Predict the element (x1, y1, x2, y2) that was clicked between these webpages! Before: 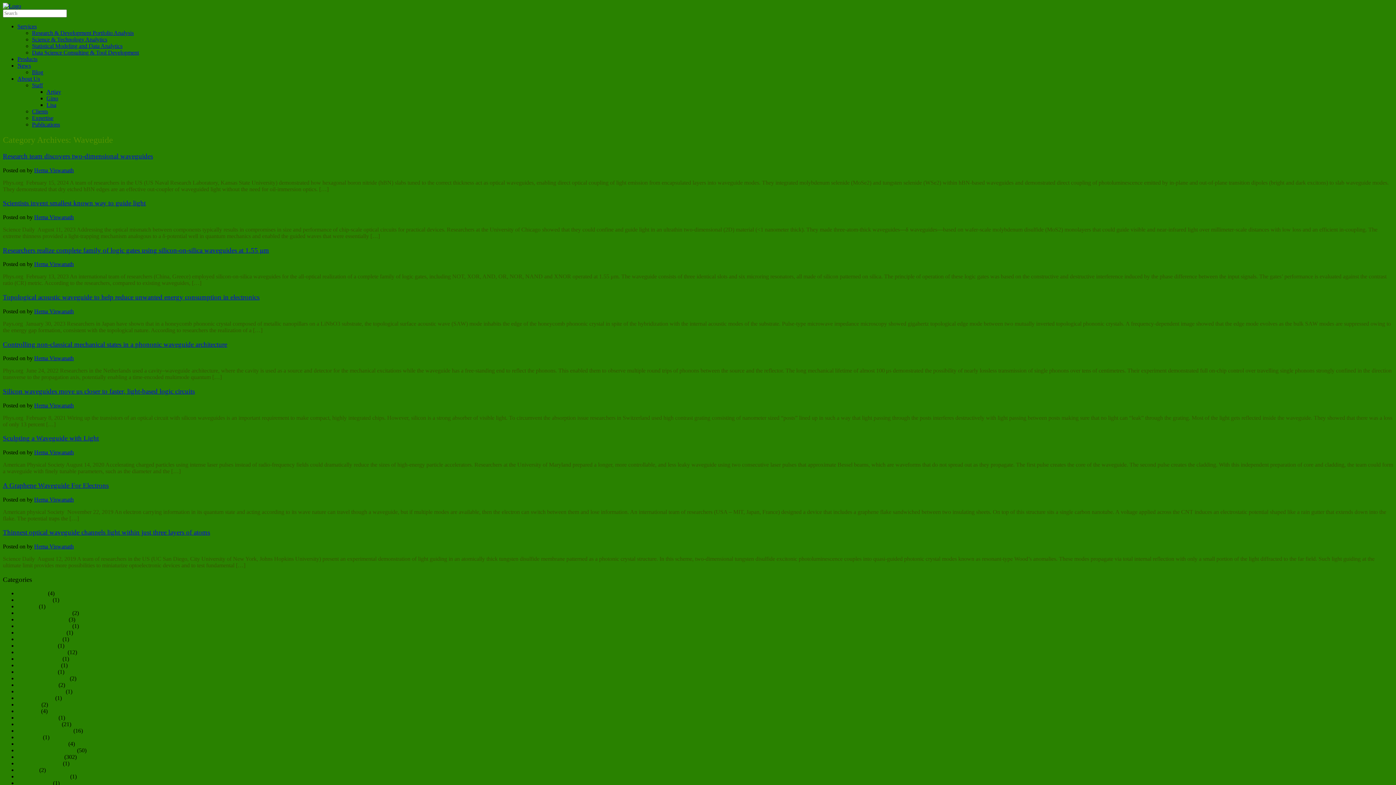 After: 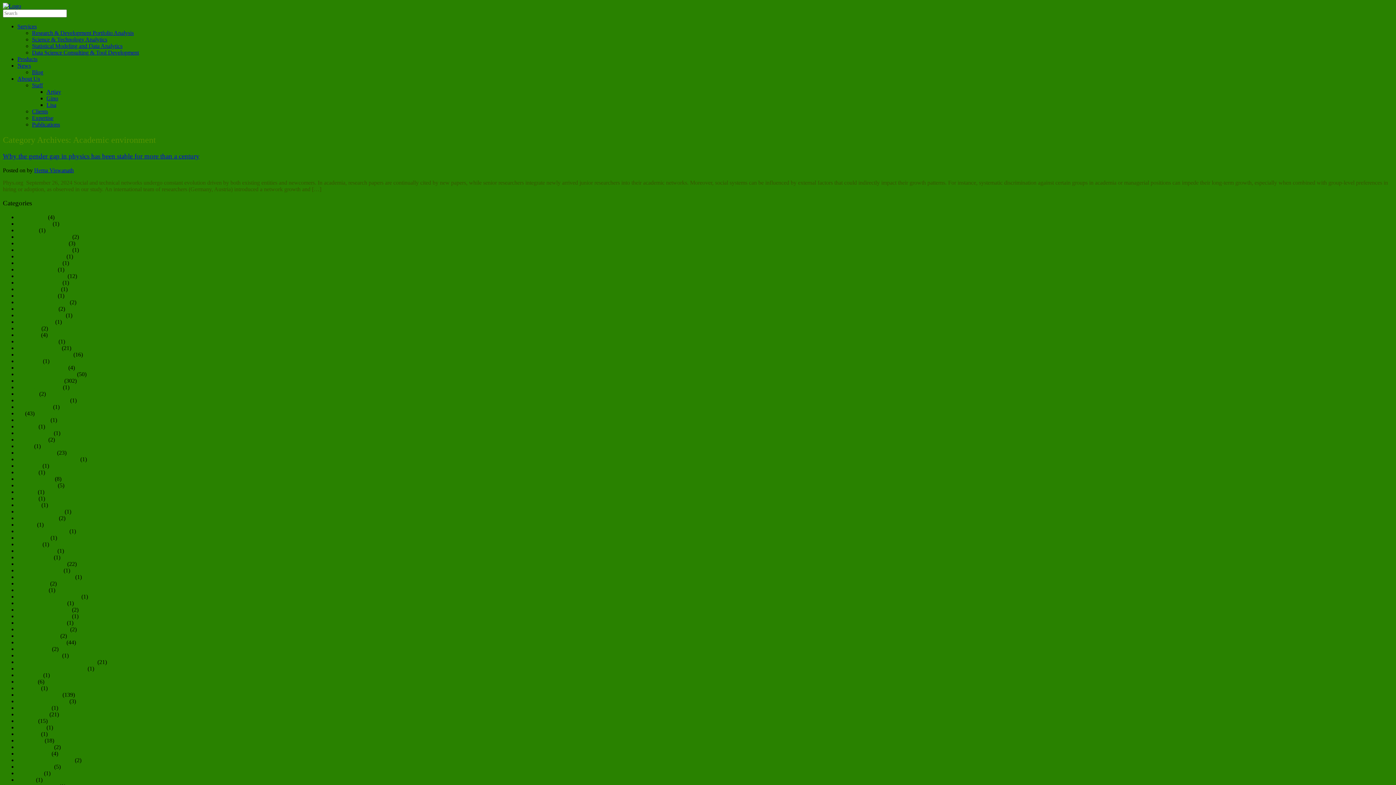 Action: bbox: (17, 623, 70, 629) label: Academic environment